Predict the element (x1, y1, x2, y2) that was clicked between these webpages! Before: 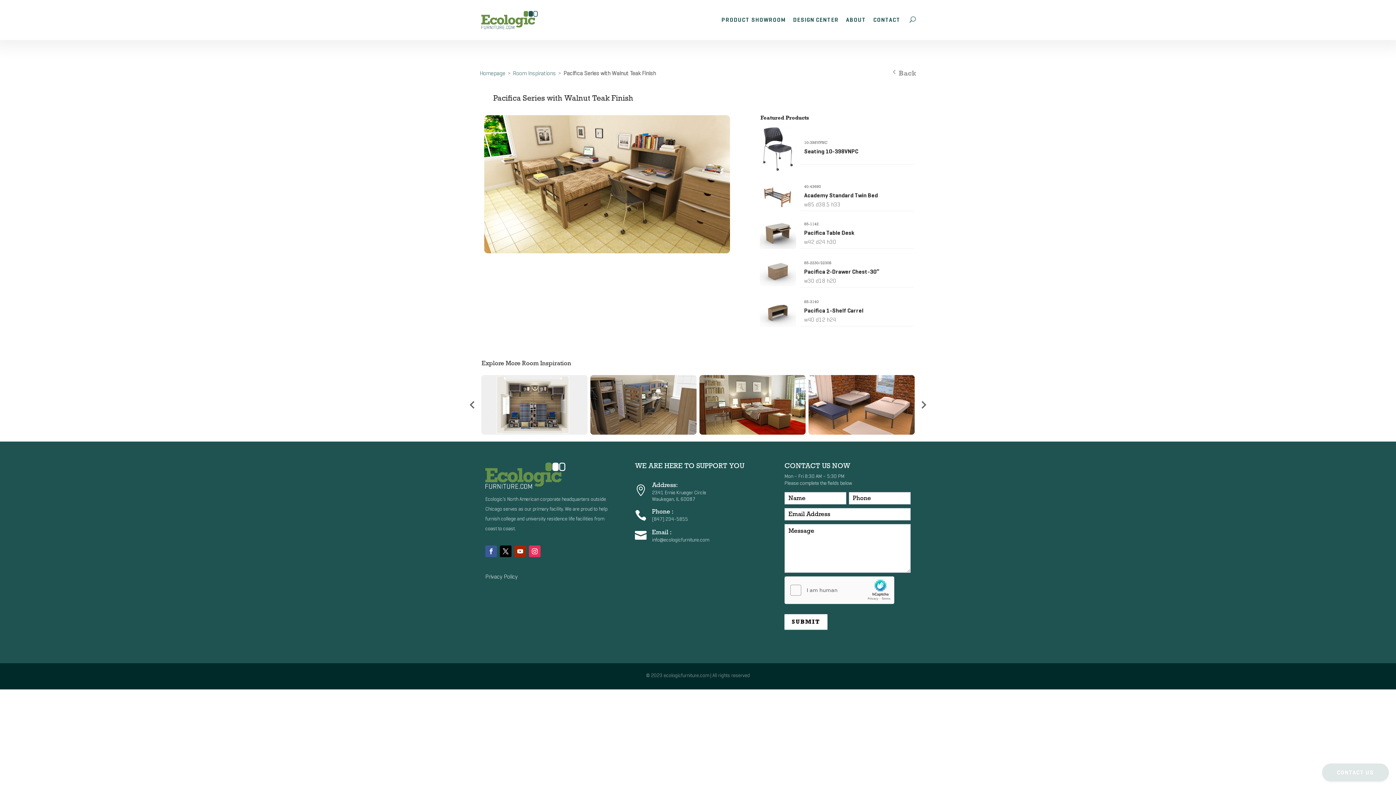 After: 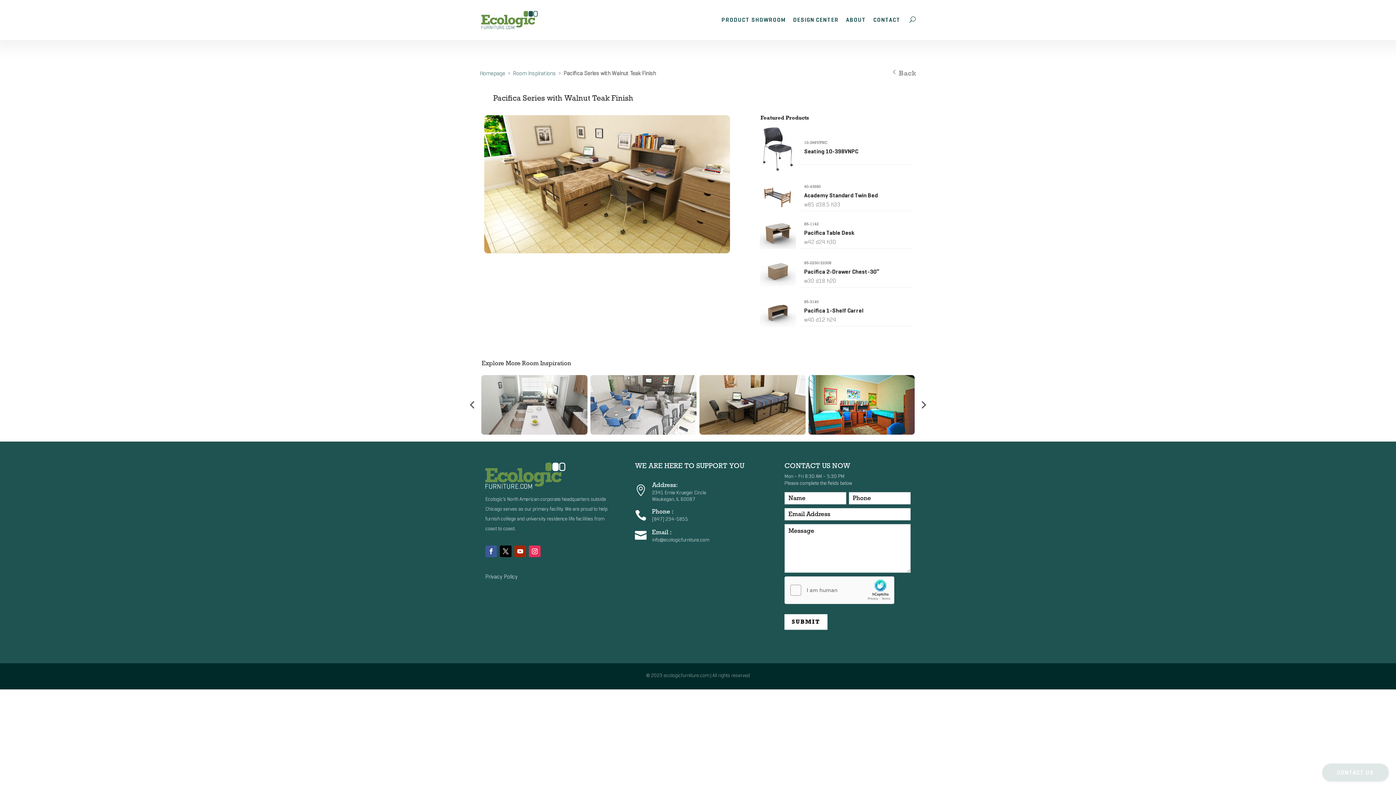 Action: bbox: (484, 247, 730, 254)